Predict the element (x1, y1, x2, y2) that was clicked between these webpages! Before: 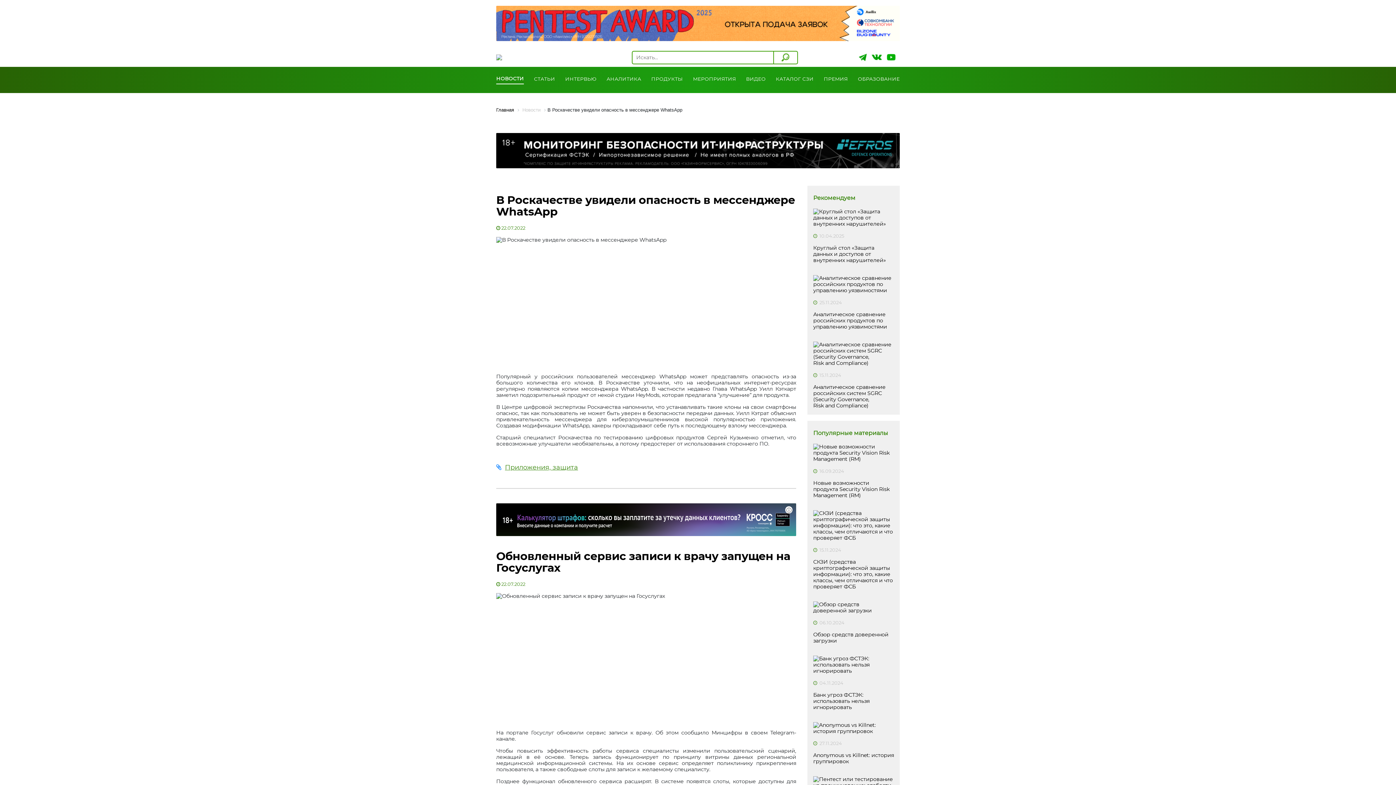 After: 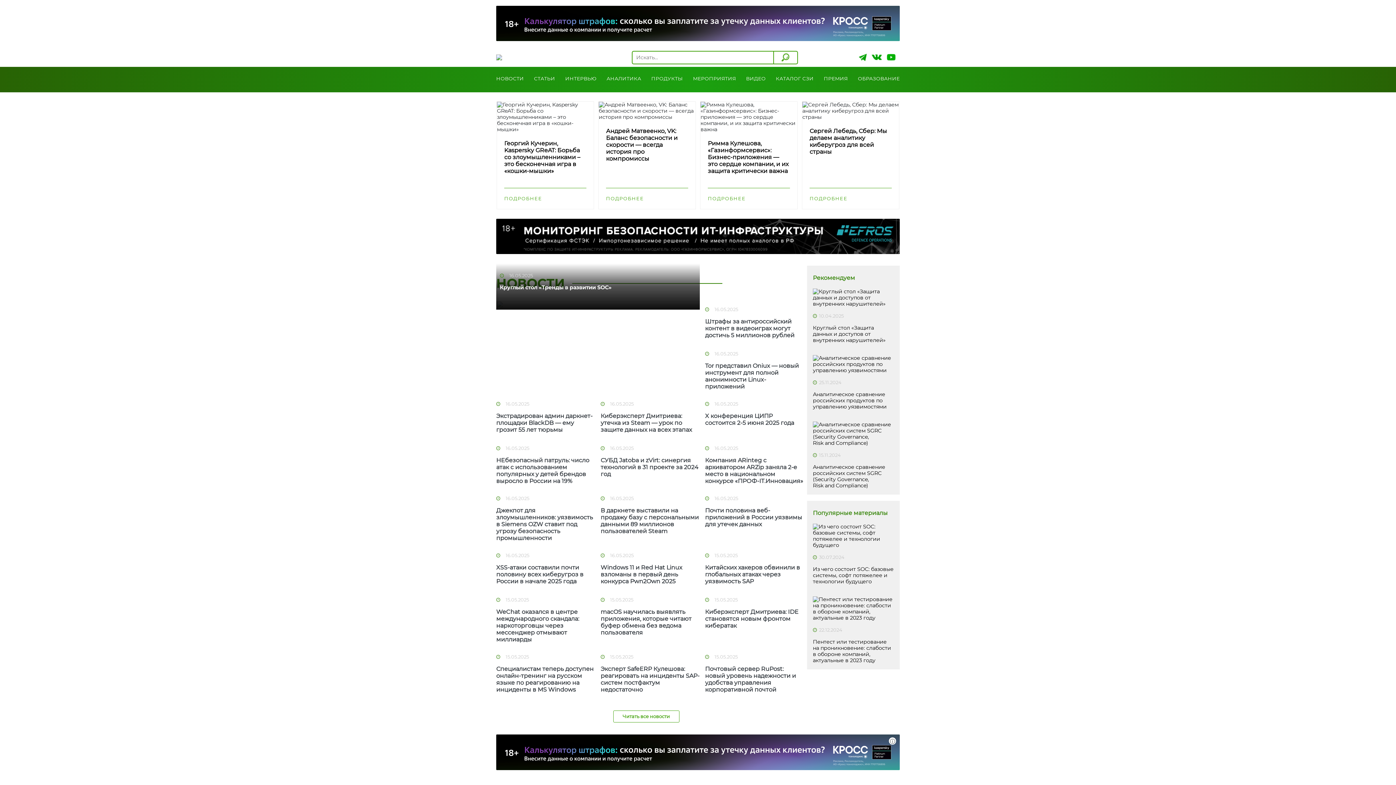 Action: bbox: (496, 50, 502, 62)